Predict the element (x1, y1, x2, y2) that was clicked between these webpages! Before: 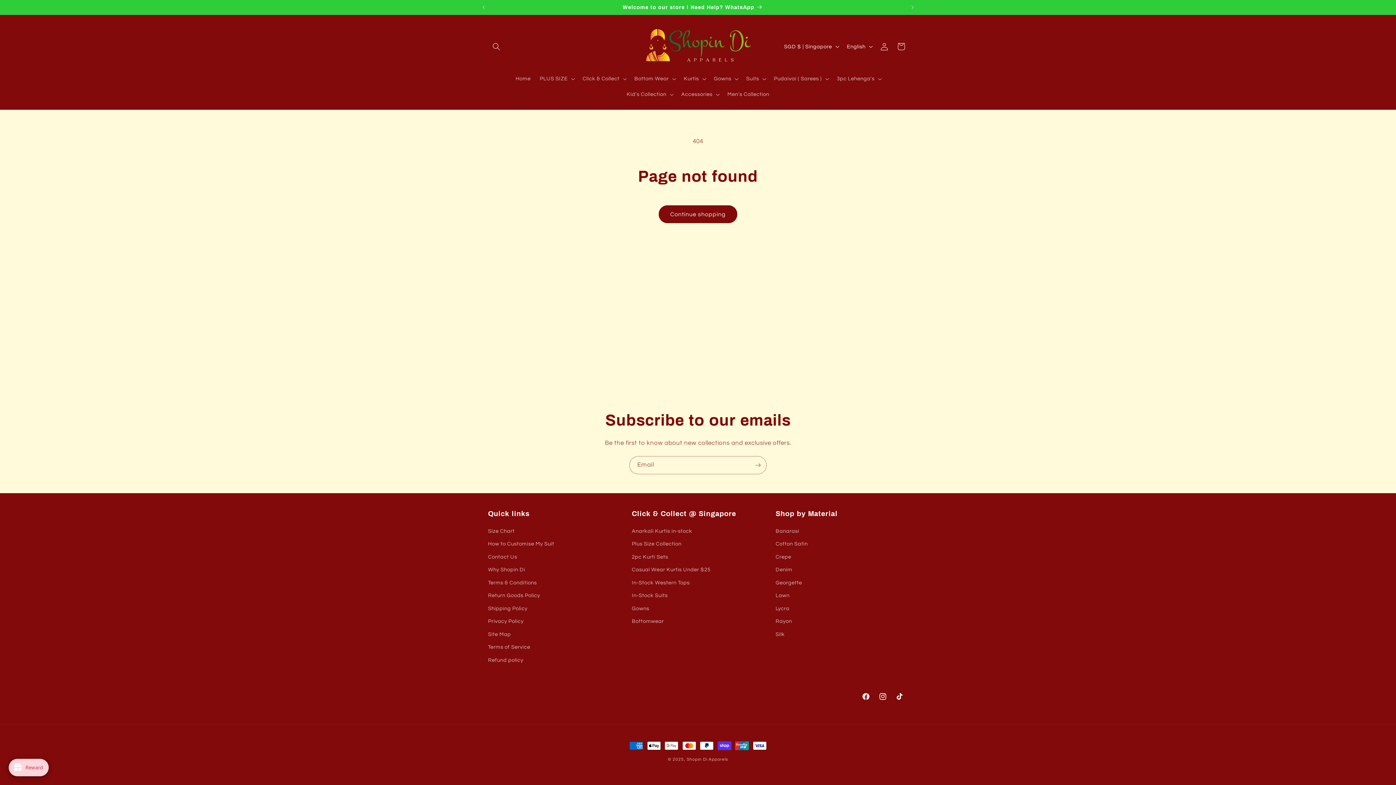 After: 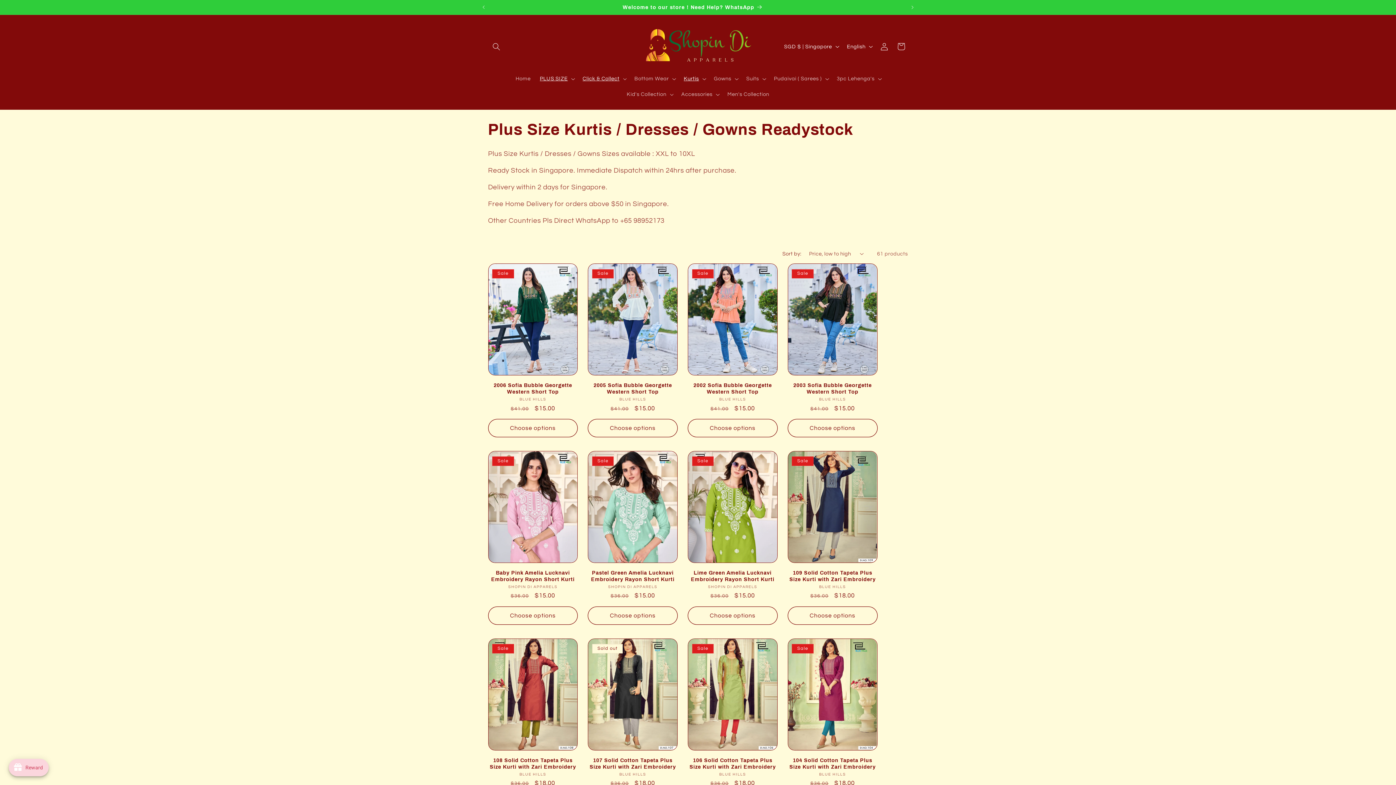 Action: label: Plus Size Collection bbox: (632, 537, 681, 550)